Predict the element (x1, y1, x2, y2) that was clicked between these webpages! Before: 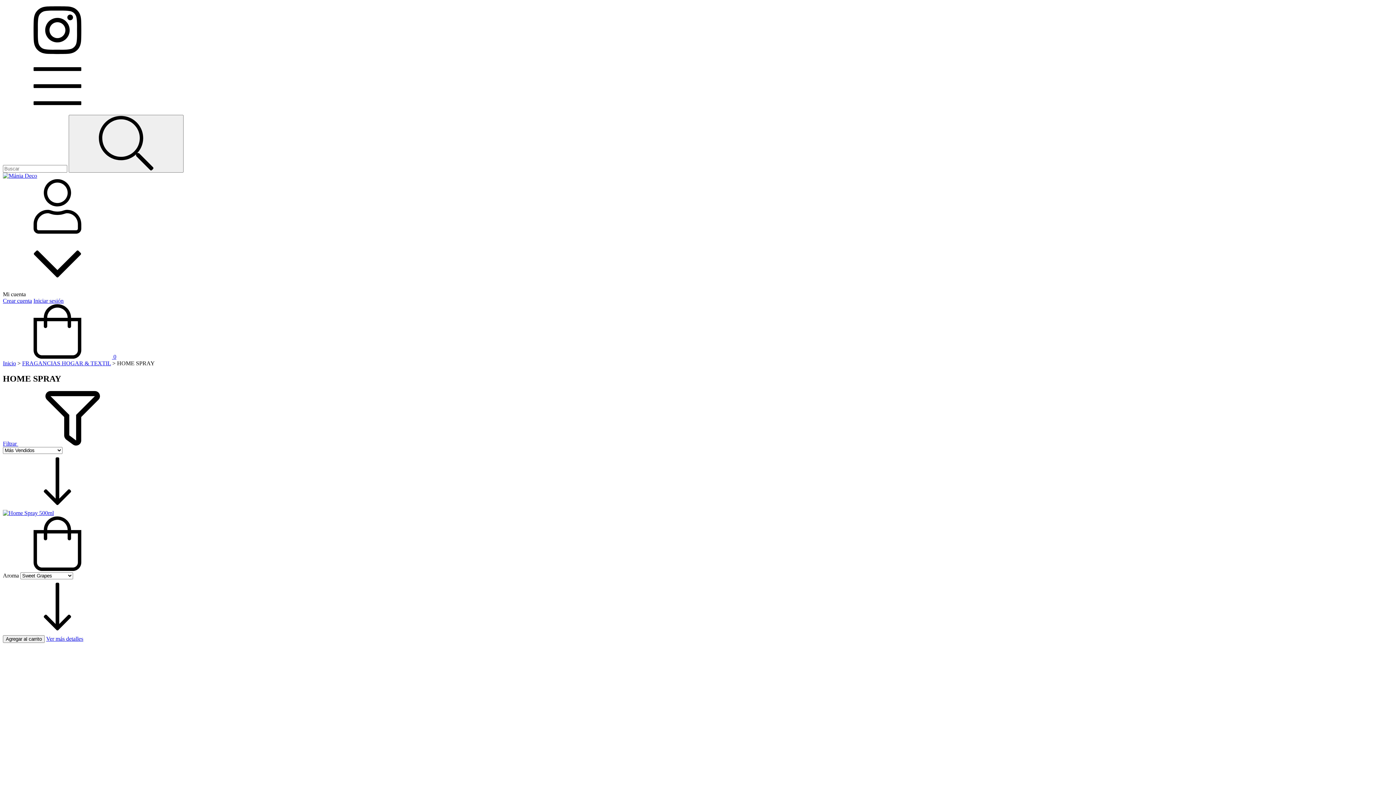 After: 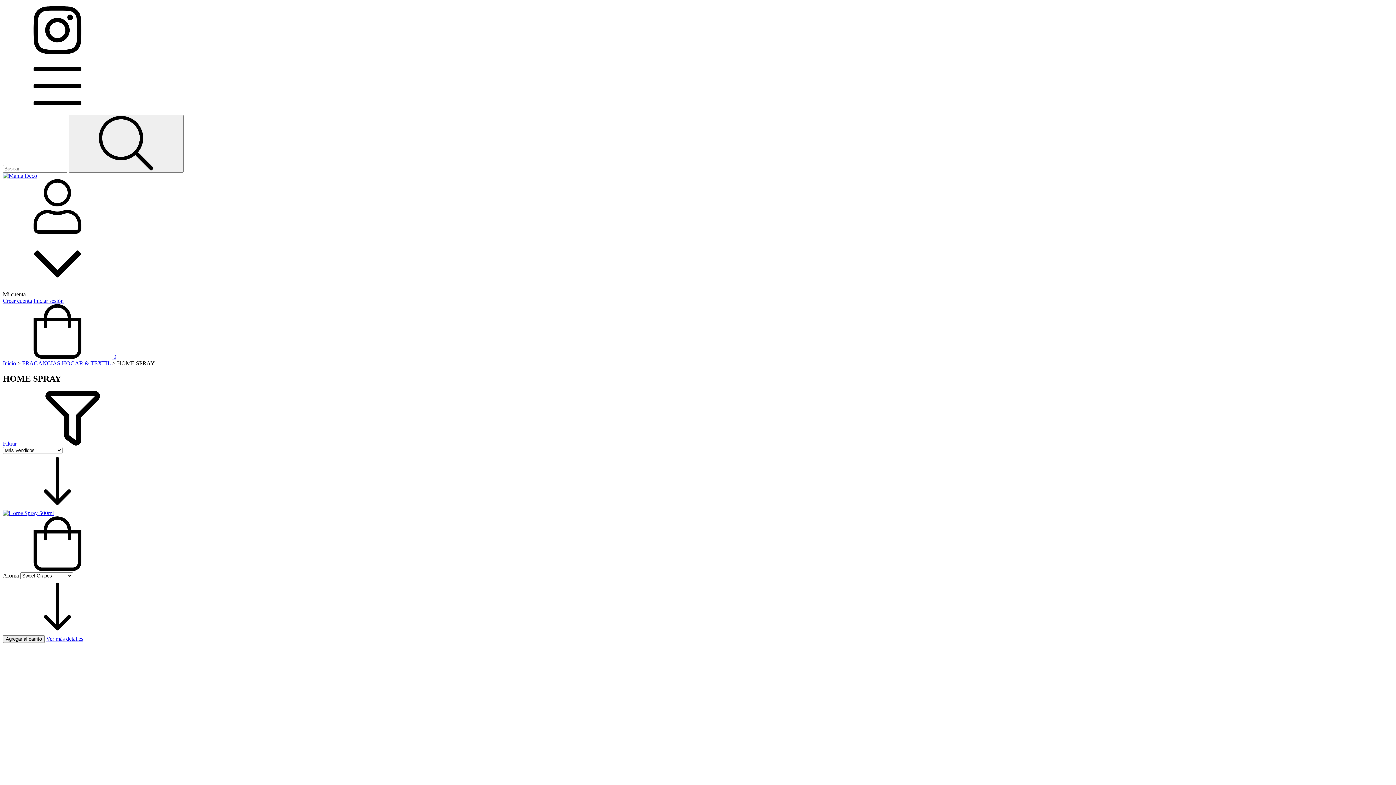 Action: label: Compra rápida de Home Spray 500ml bbox: (2, 566, 112, 572)